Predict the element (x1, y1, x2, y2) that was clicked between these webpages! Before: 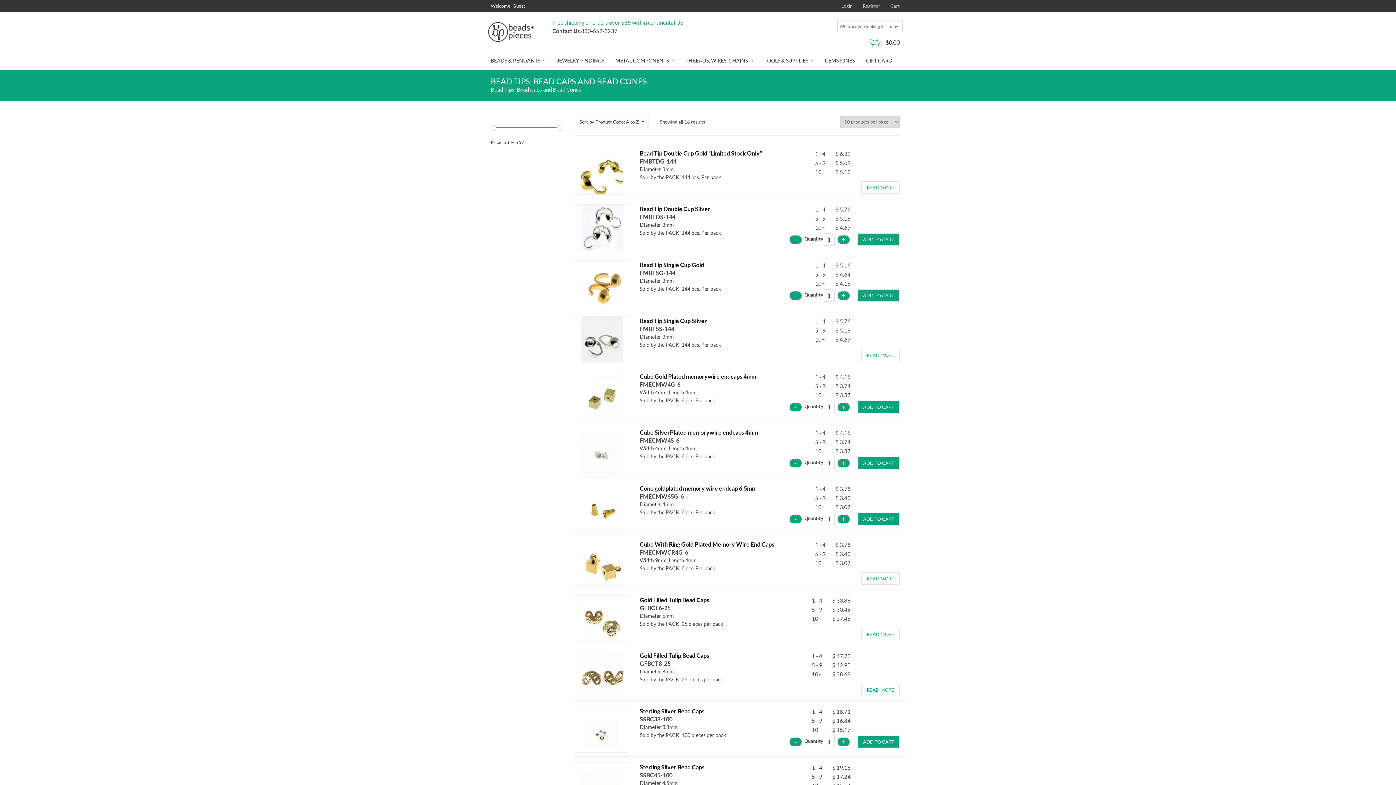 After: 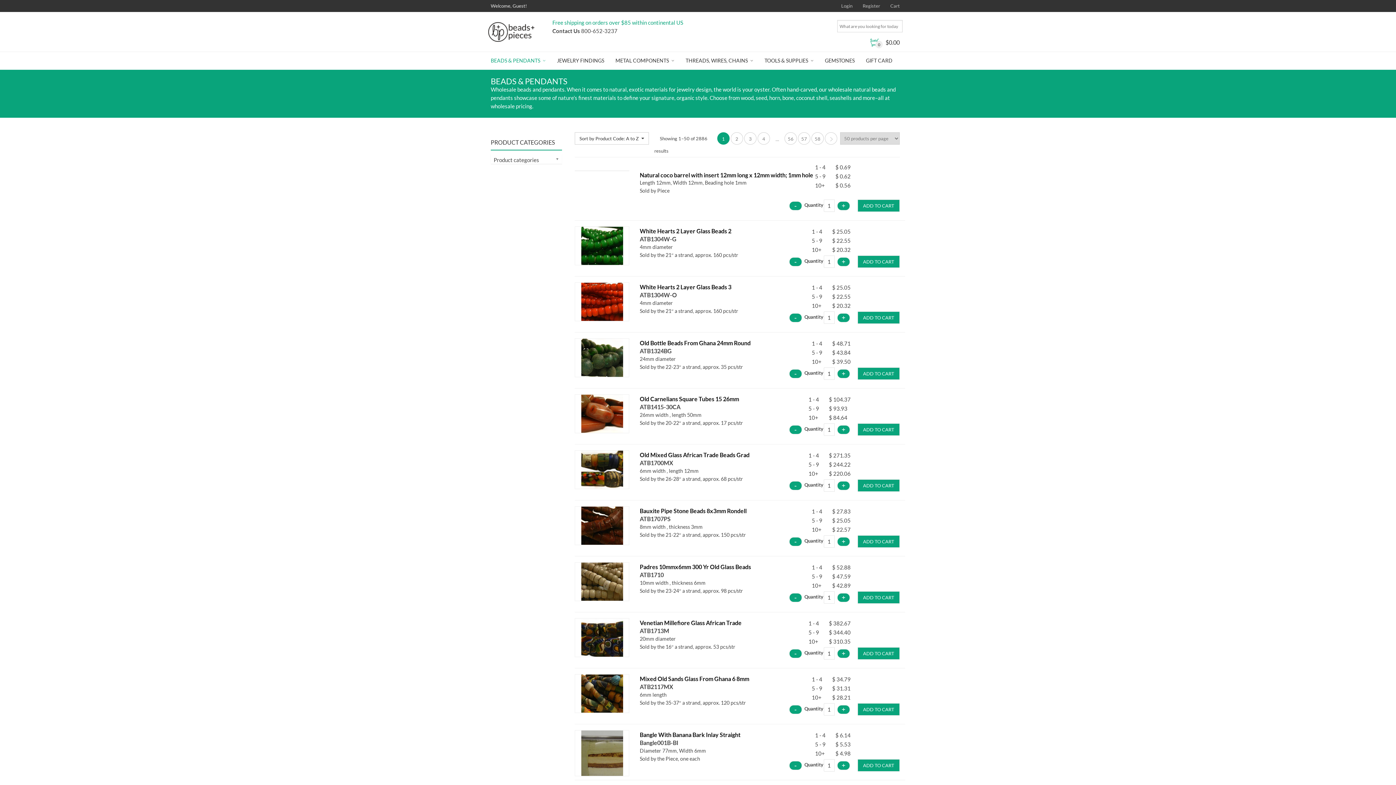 Action: bbox: (490, 52, 545, 69) label: BEADS & PENDANTS